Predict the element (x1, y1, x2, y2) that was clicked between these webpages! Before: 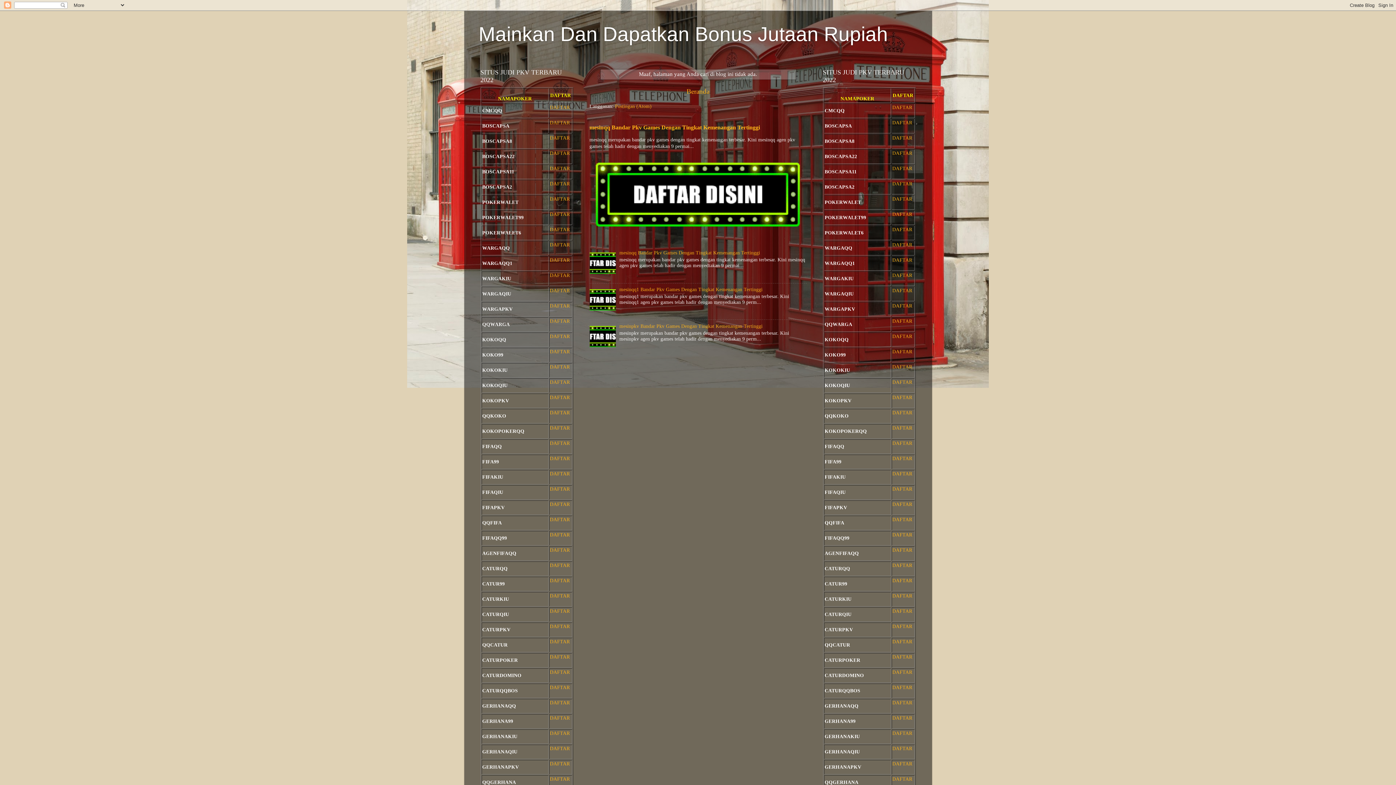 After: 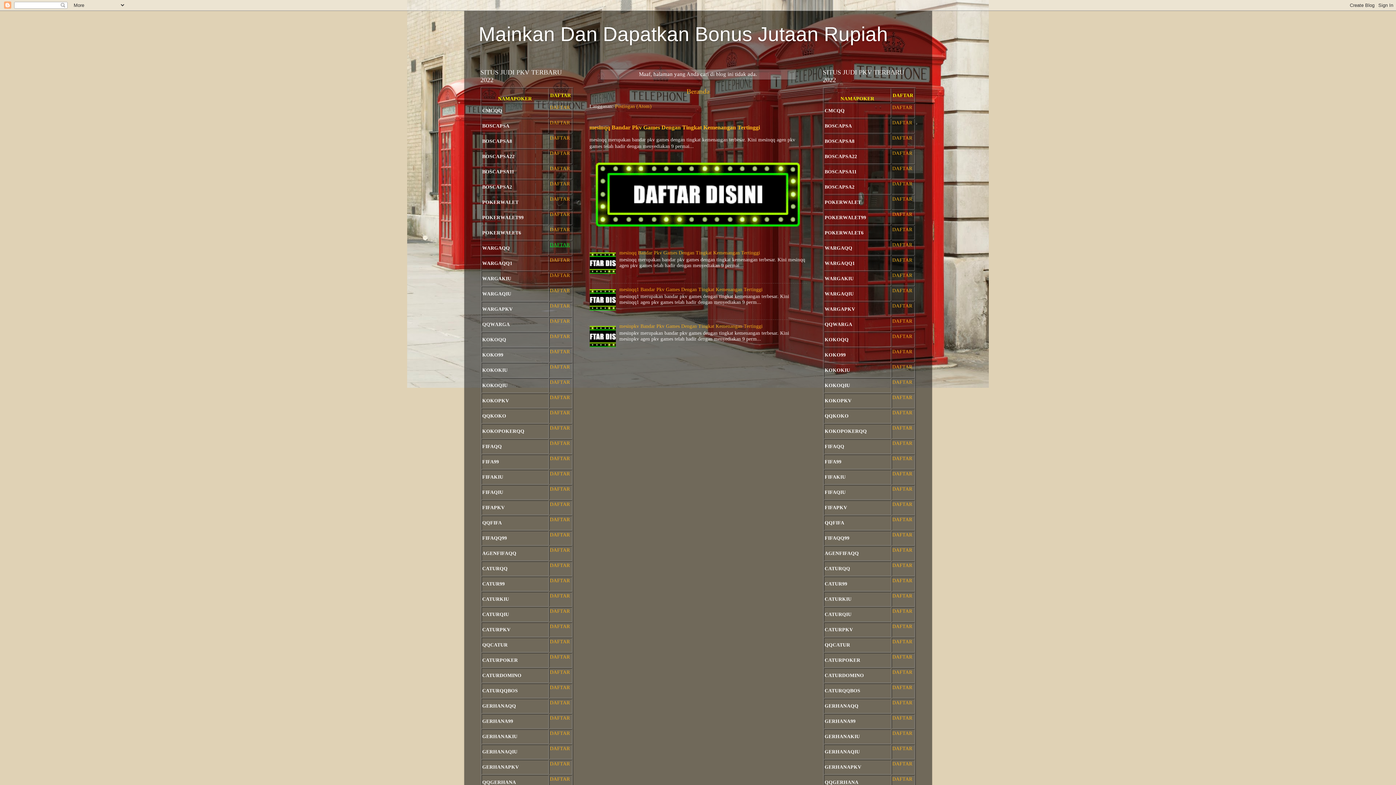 Action: label: DAFTAR bbox: (550, 242, 570, 247)